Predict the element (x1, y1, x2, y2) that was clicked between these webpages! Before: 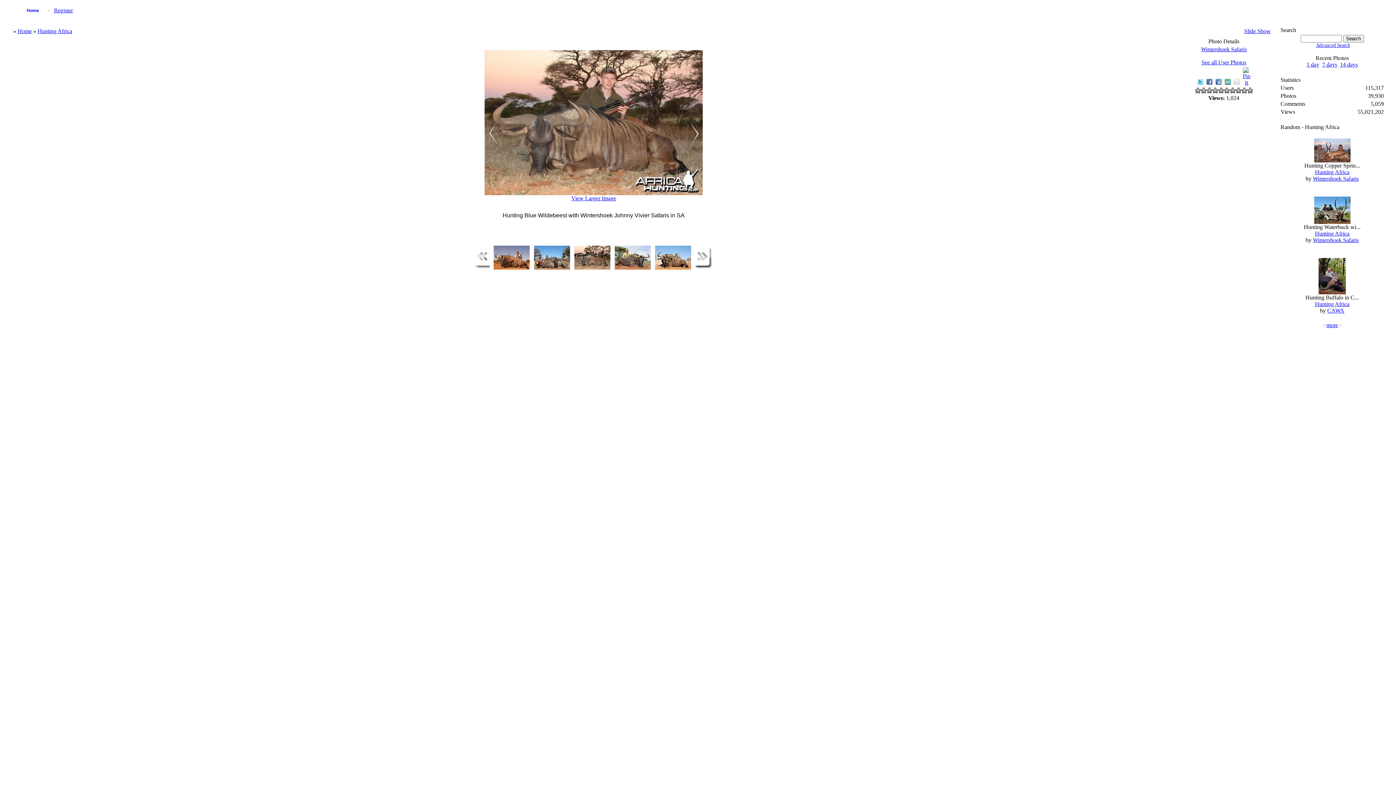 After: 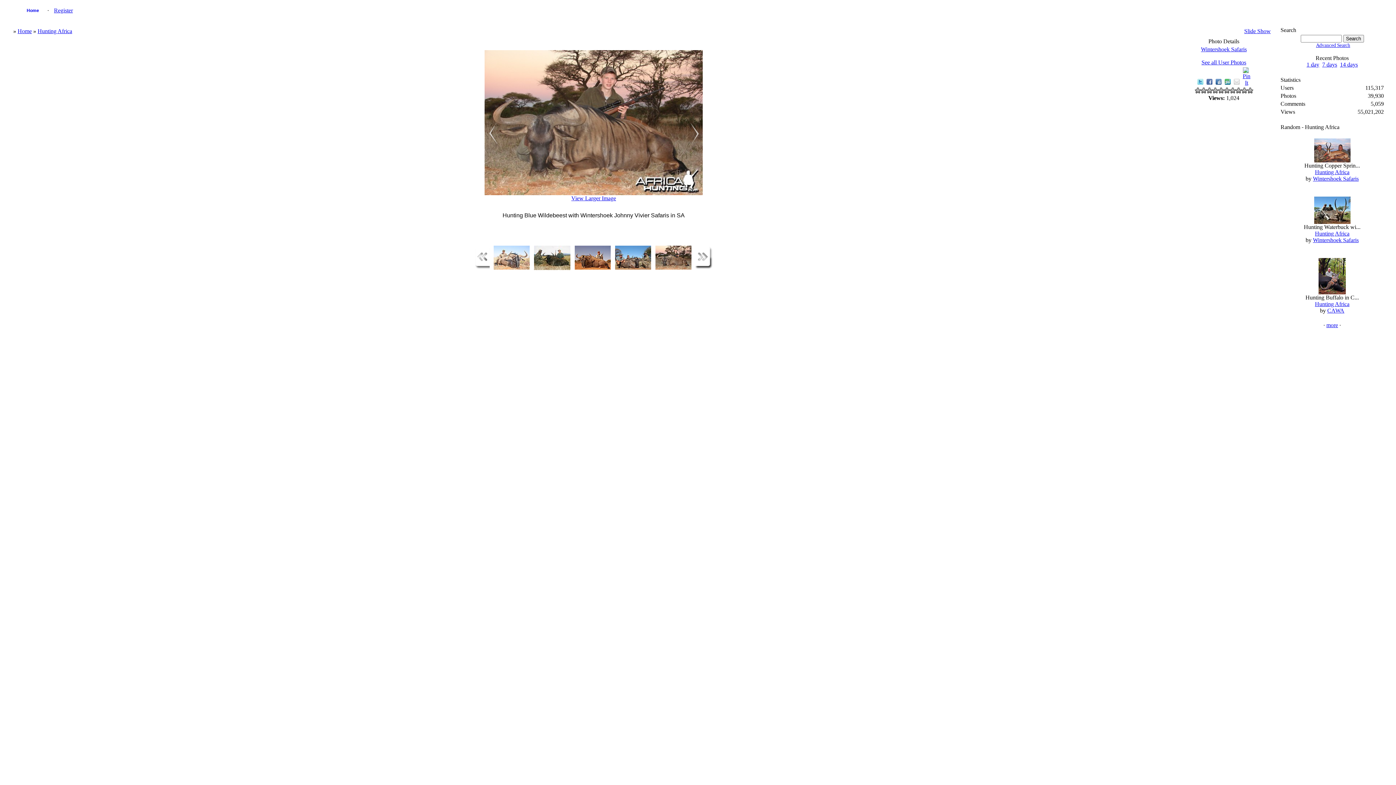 Action: bbox: (475, 263, 489, 269)